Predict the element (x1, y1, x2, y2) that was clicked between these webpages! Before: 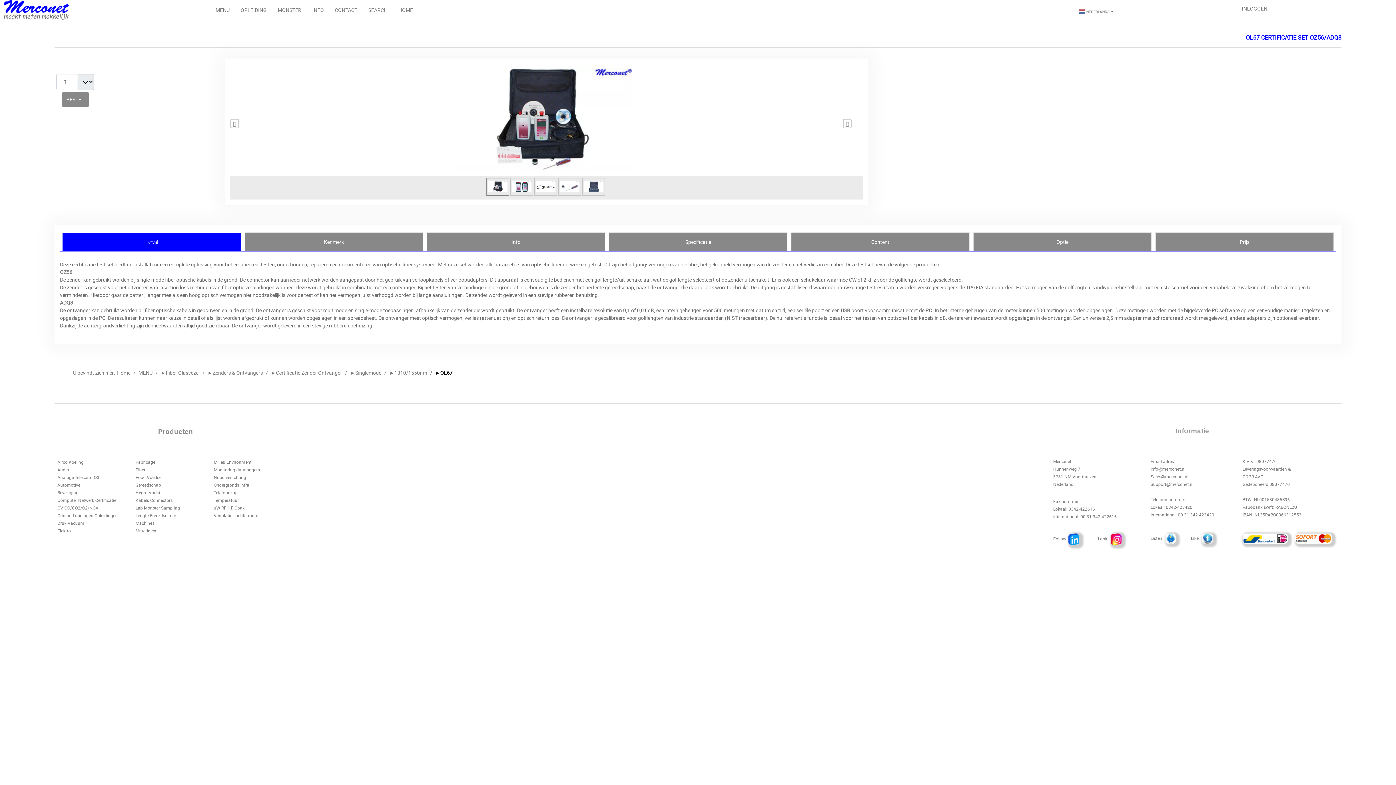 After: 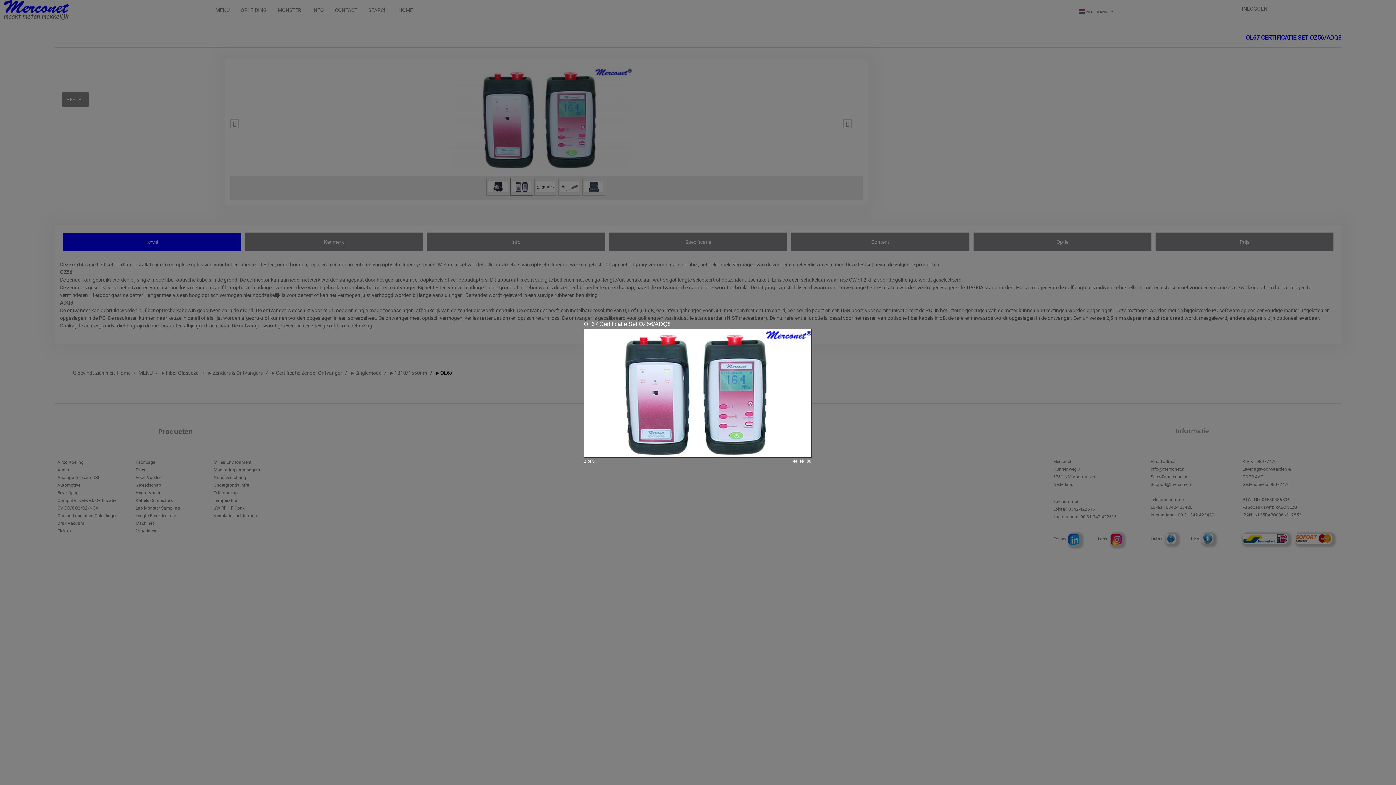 Action: bbox: (529, 220, 539, 238)